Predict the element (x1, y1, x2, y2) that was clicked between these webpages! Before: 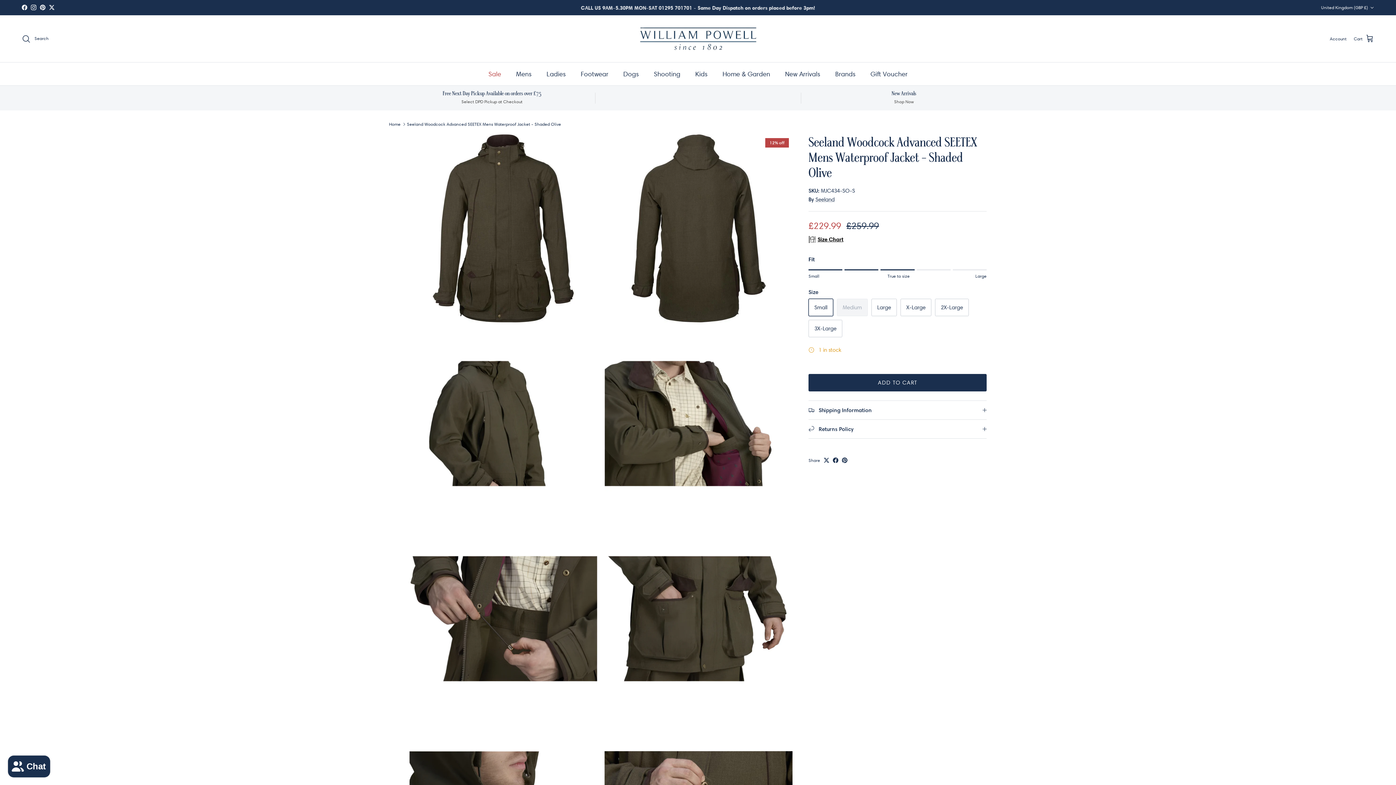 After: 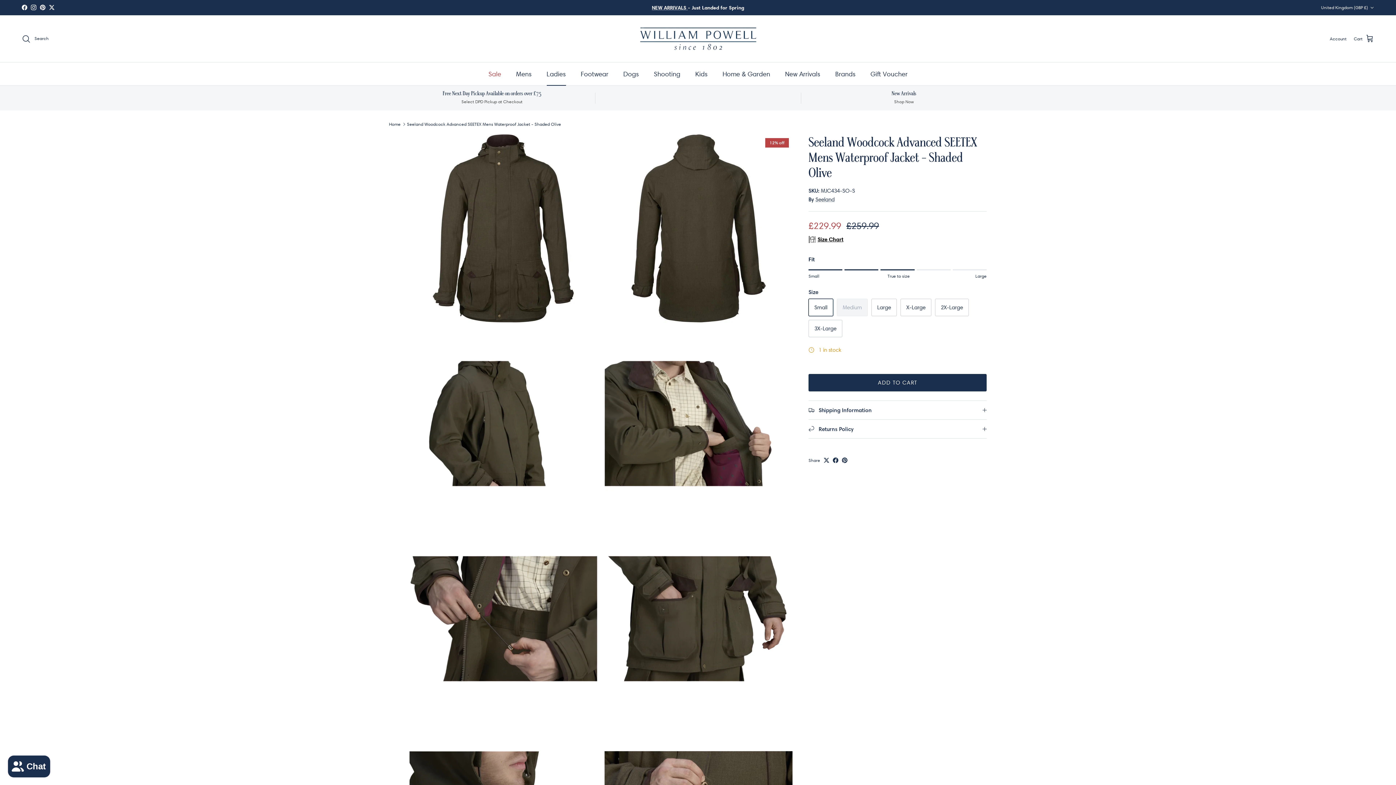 Action: bbox: (540, 62, 572, 85) label: Ladies